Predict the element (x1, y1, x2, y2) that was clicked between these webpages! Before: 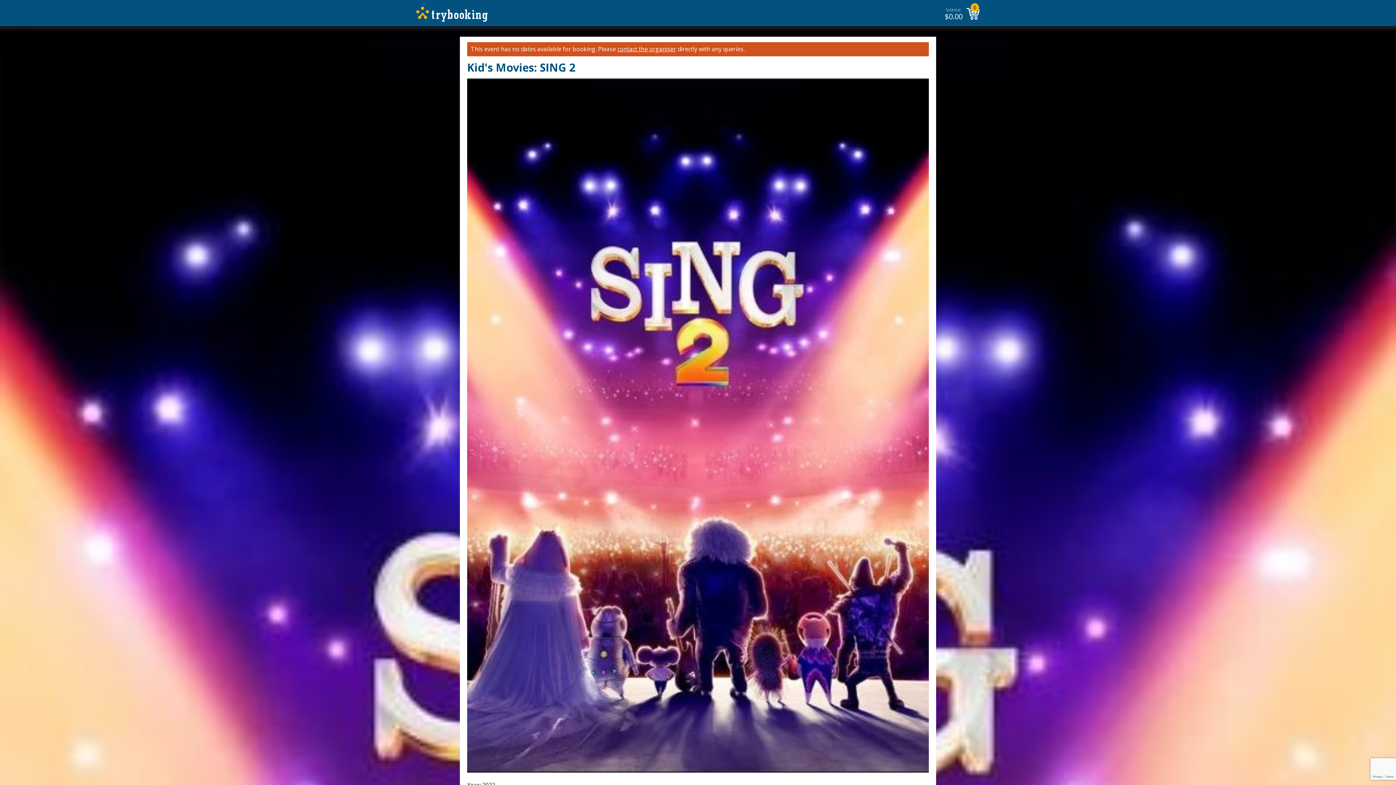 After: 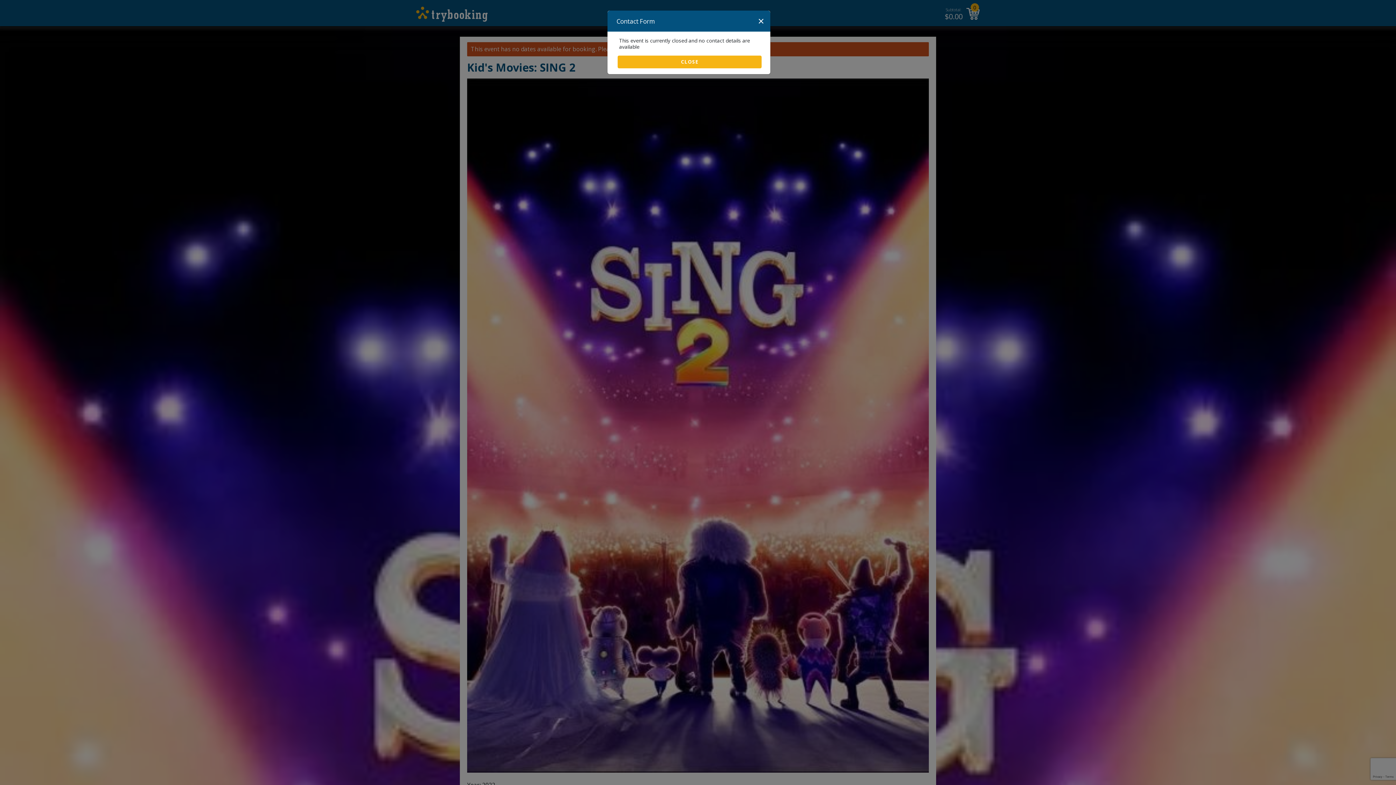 Action: label: contact the organiser bbox: (617, 45, 676, 52)